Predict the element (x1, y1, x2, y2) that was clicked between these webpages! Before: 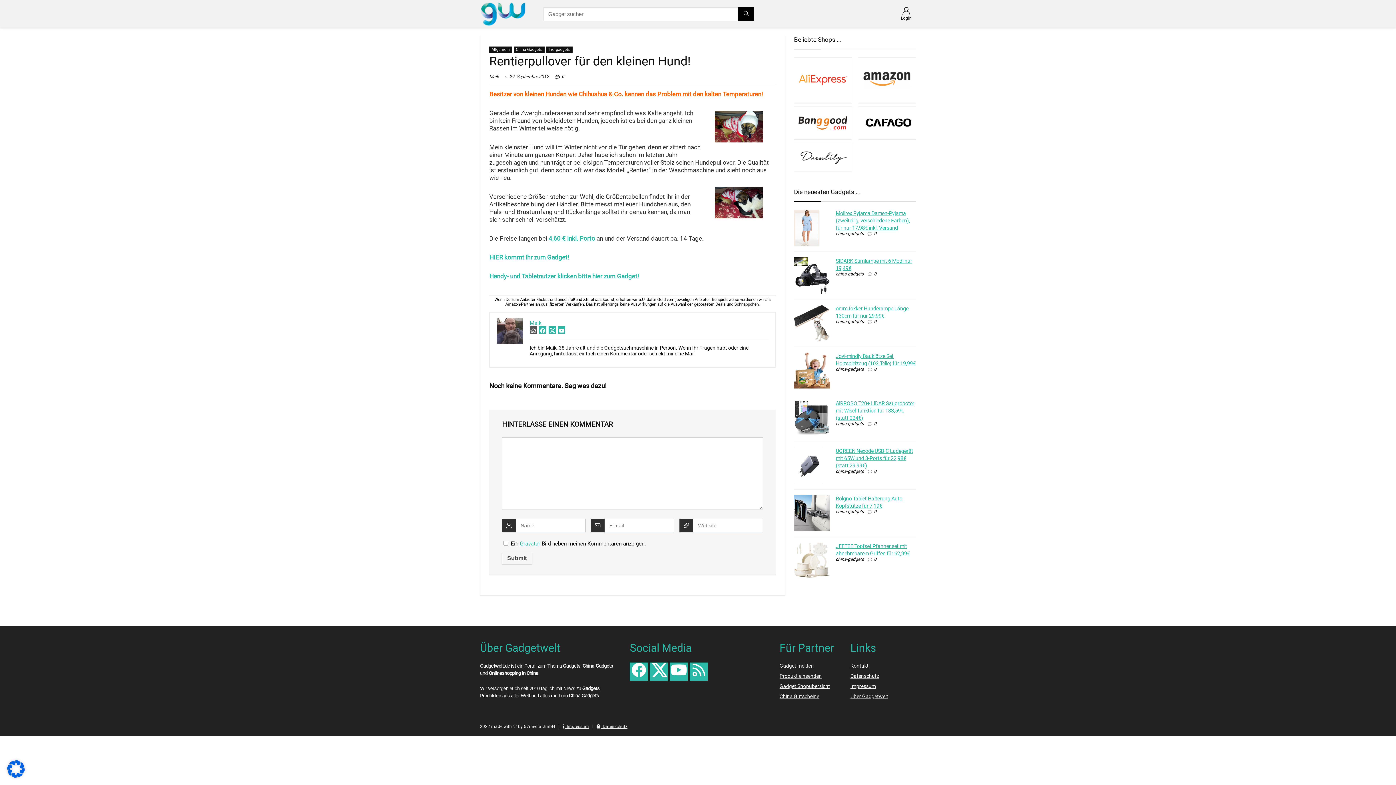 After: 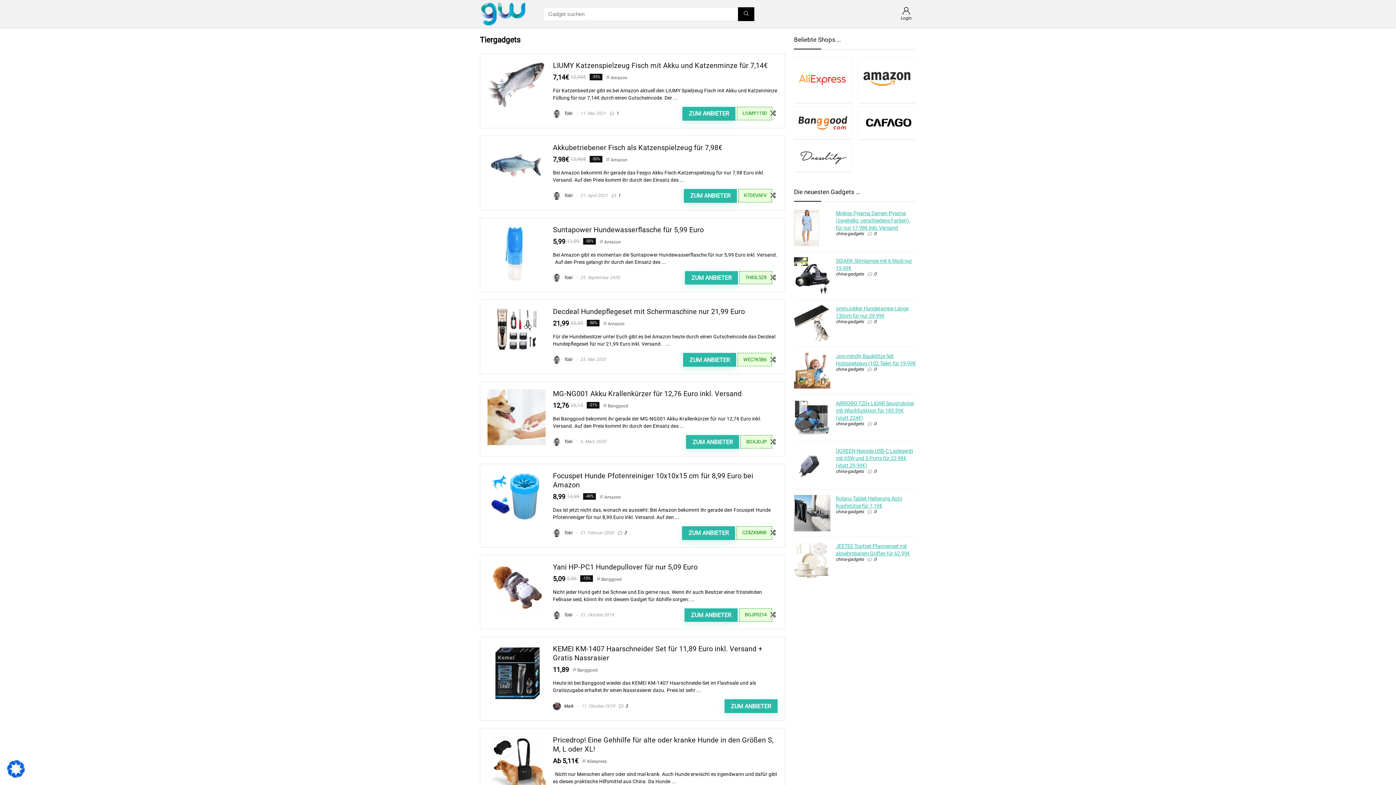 Action: label: Tiergadgets bbox: (546, 46, 572, 53)